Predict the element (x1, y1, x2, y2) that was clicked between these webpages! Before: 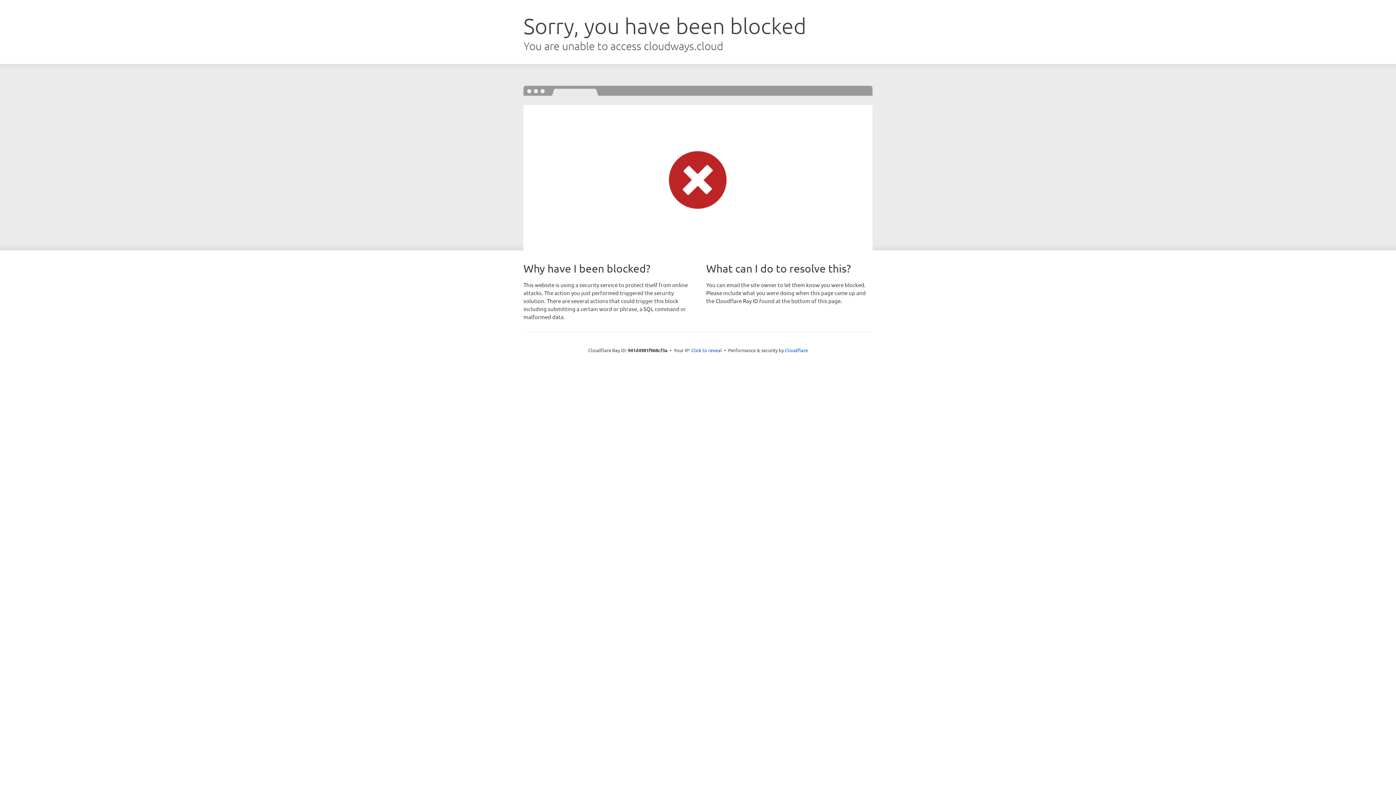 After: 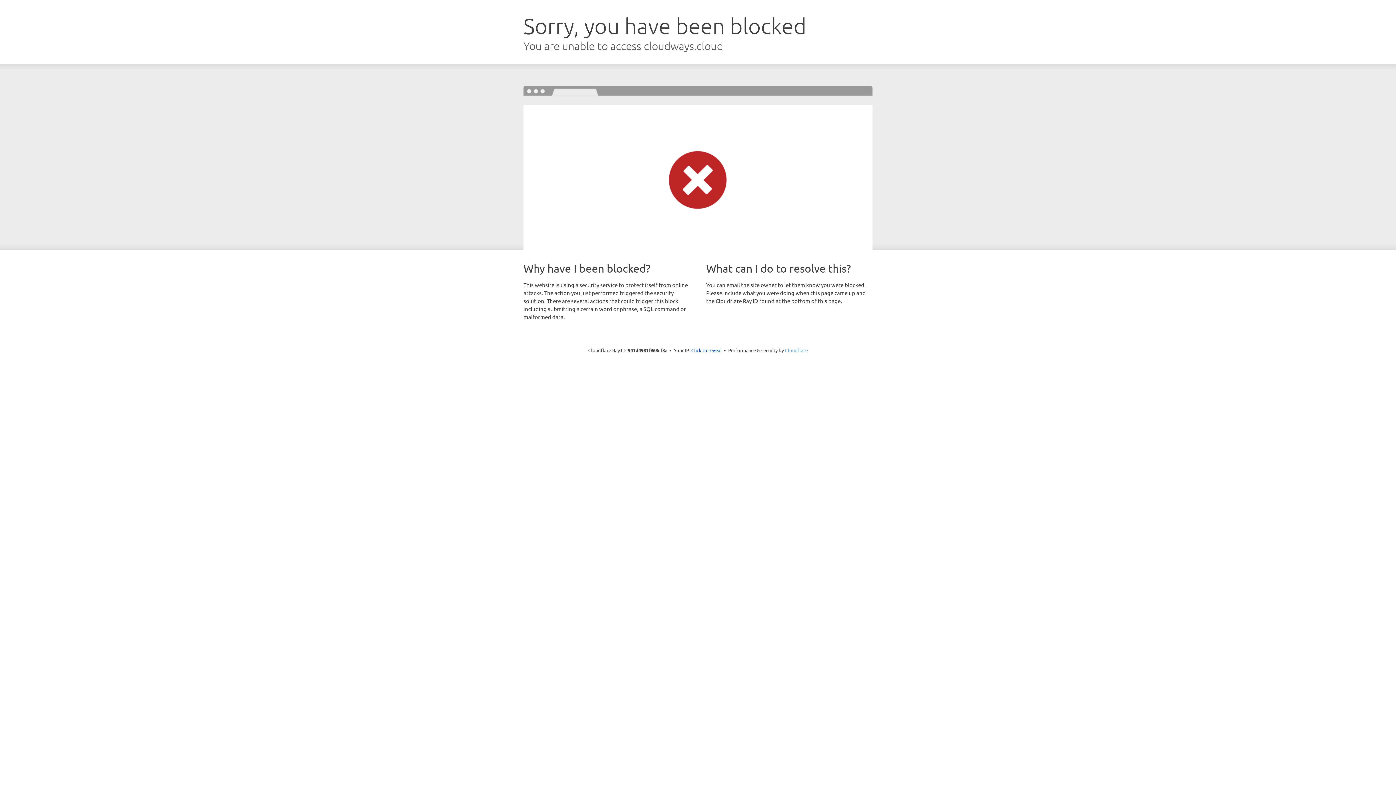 Action: bbox: (785, 347, 808, 353) label: Cloudflare